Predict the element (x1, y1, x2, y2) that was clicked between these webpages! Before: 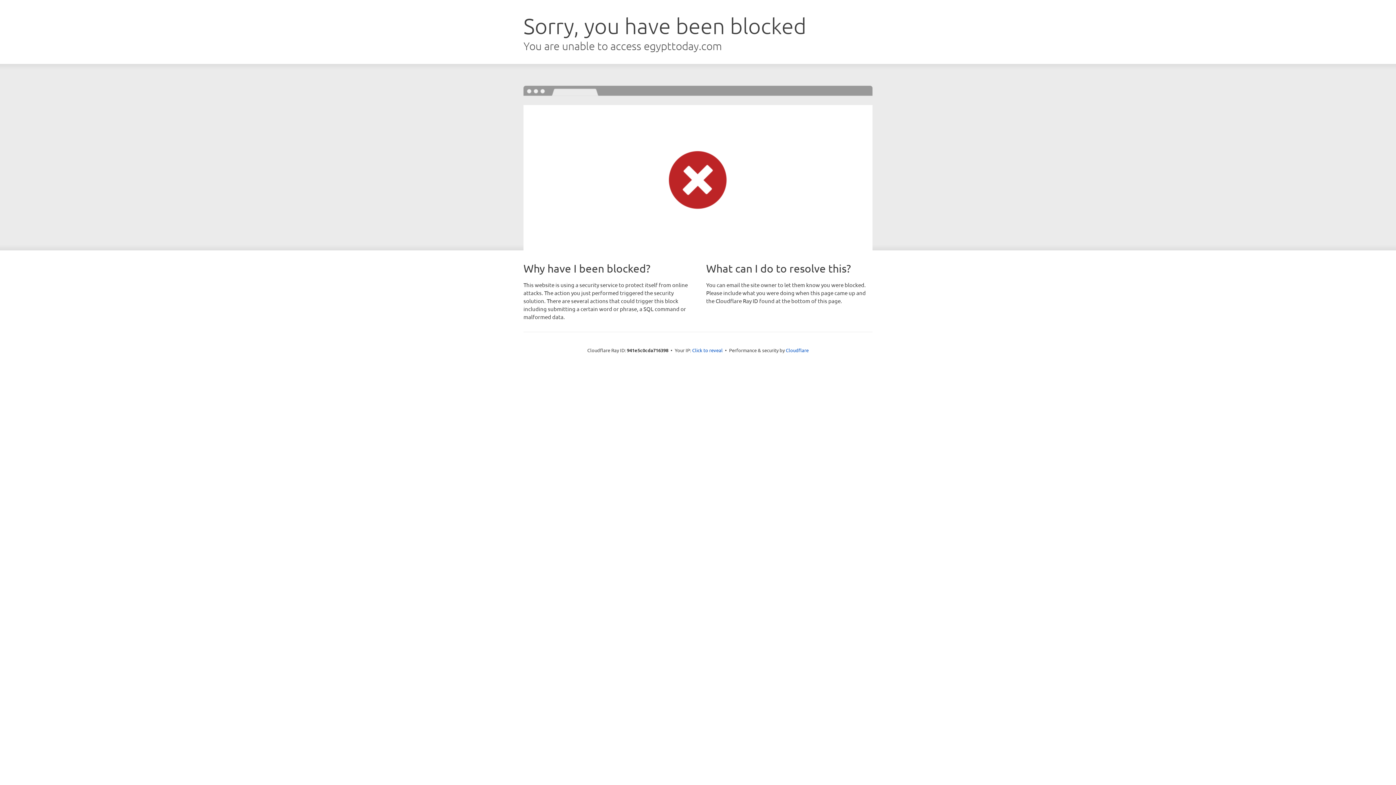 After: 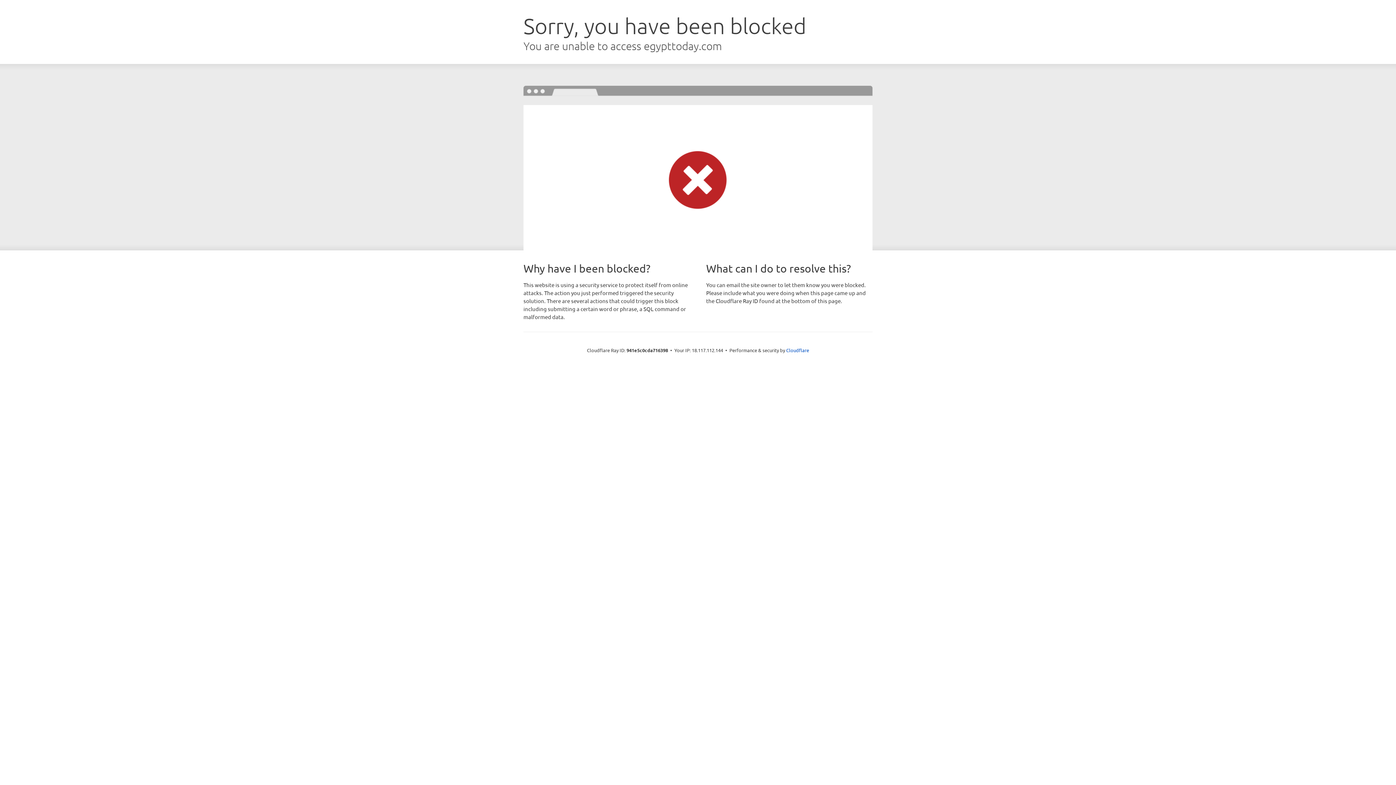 Action: bbox: (692, 346, 722, 353) label: Click to reveal